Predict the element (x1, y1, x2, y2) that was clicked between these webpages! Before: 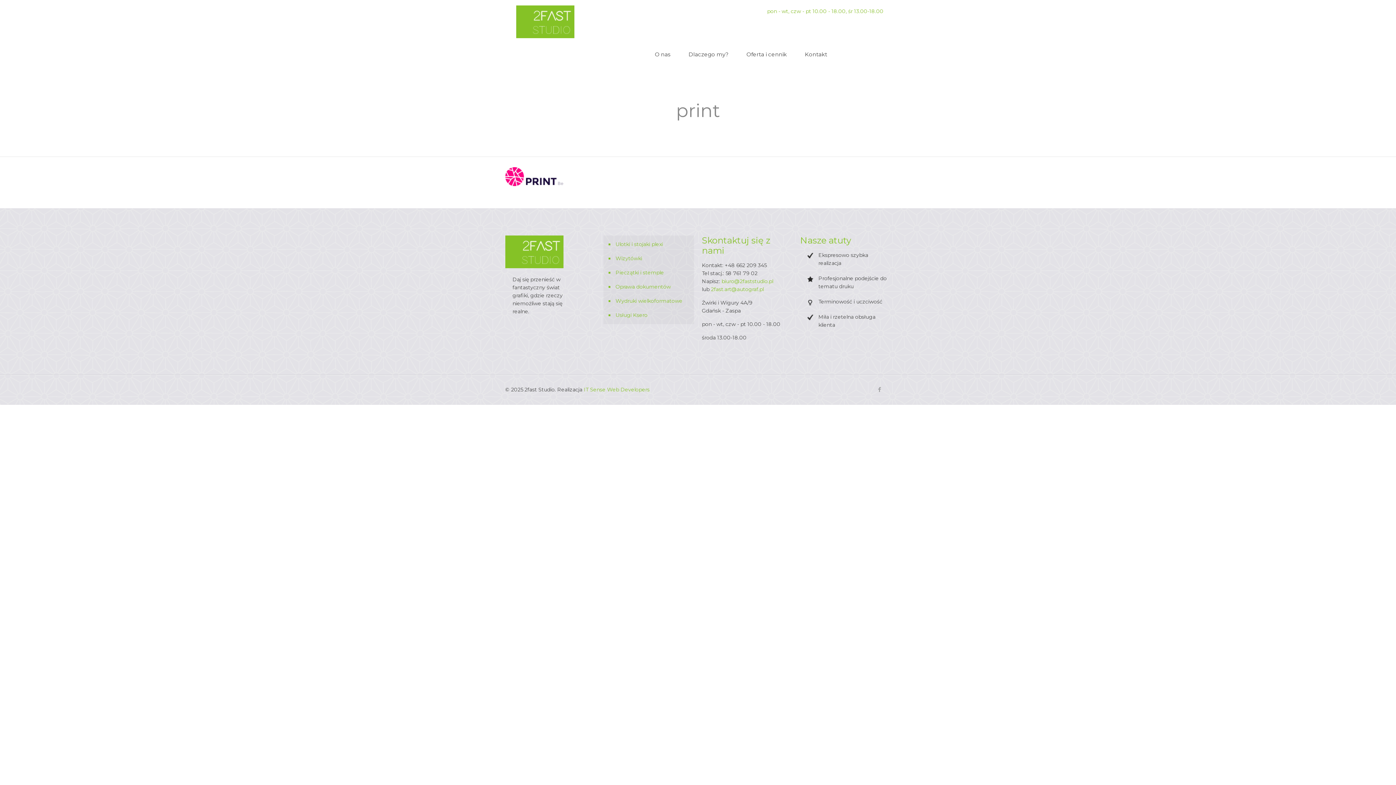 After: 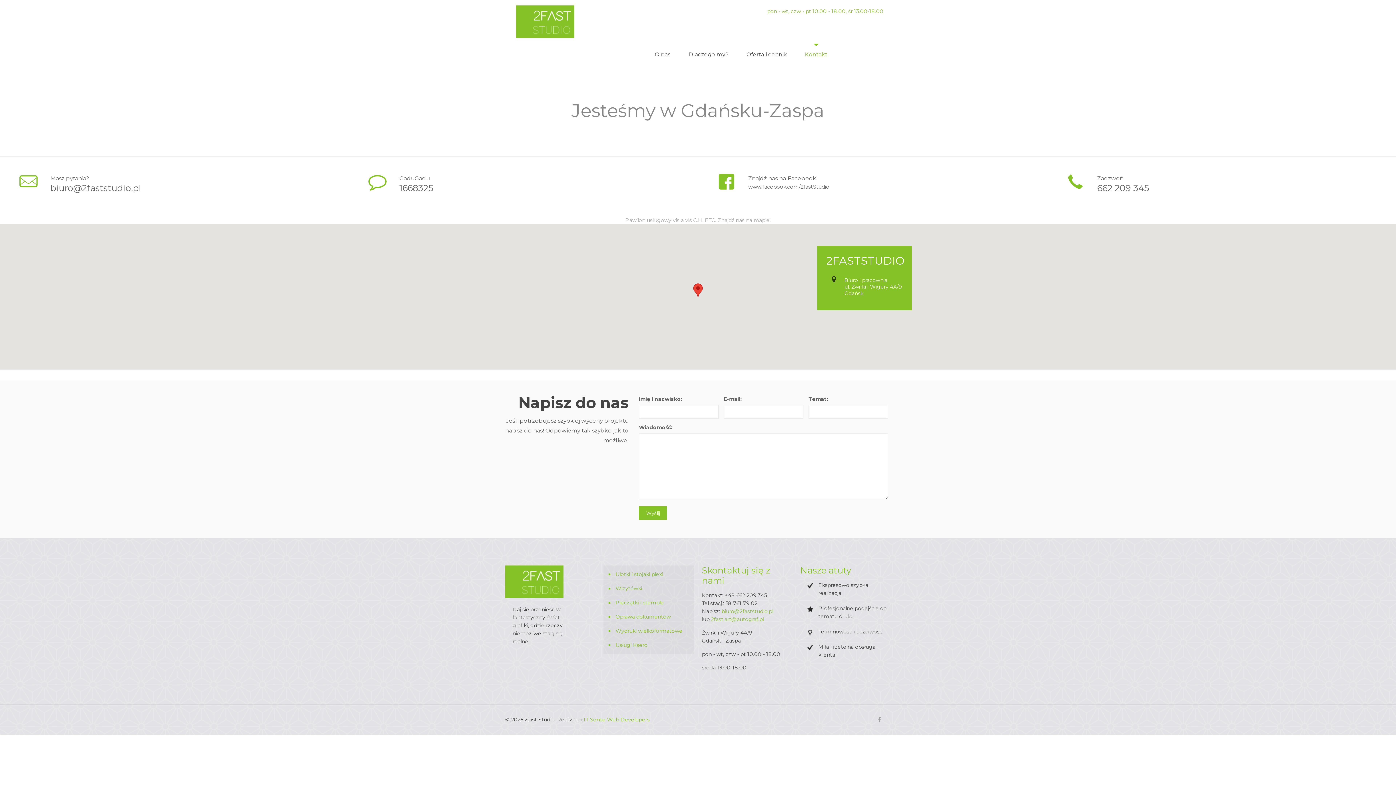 Action: label: Kontakt bbox: (796, 43, 836, 65)